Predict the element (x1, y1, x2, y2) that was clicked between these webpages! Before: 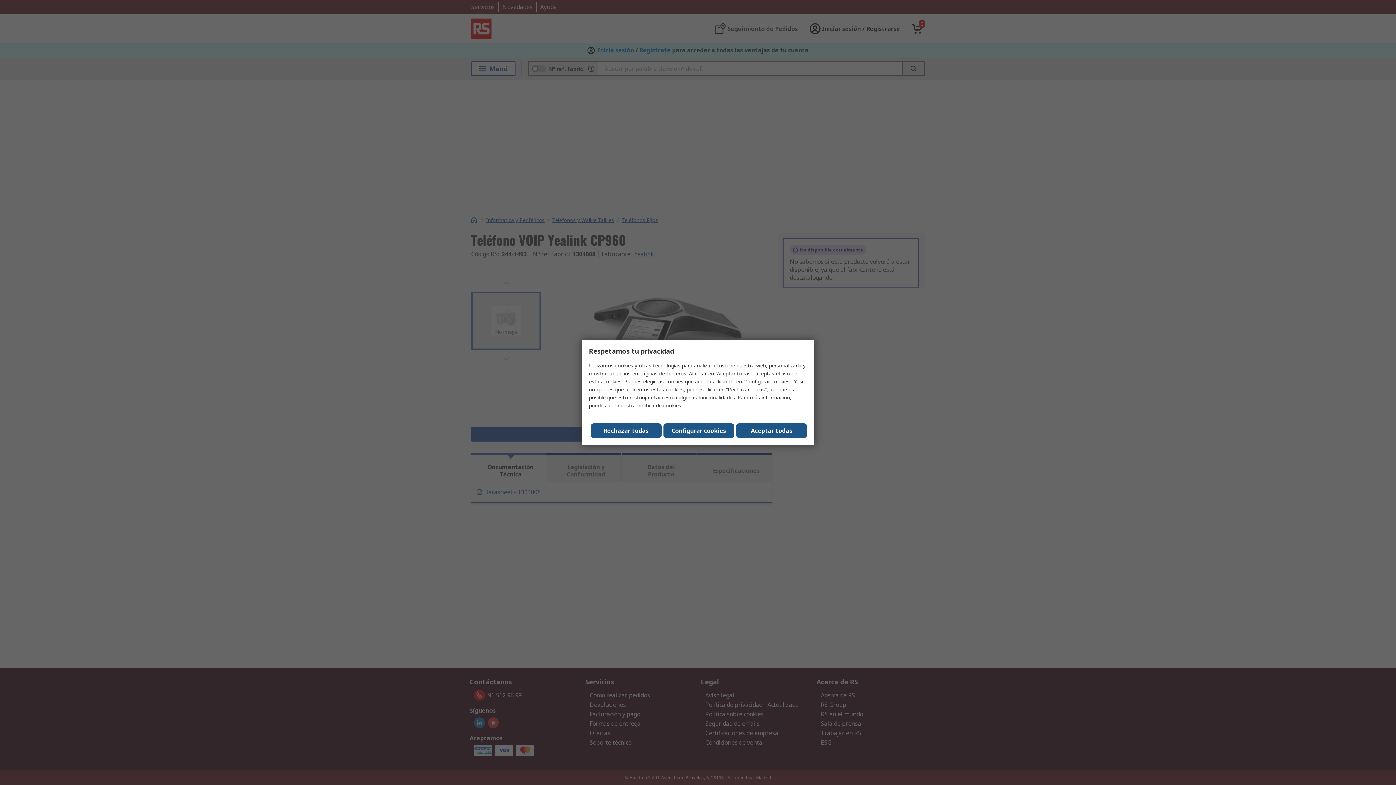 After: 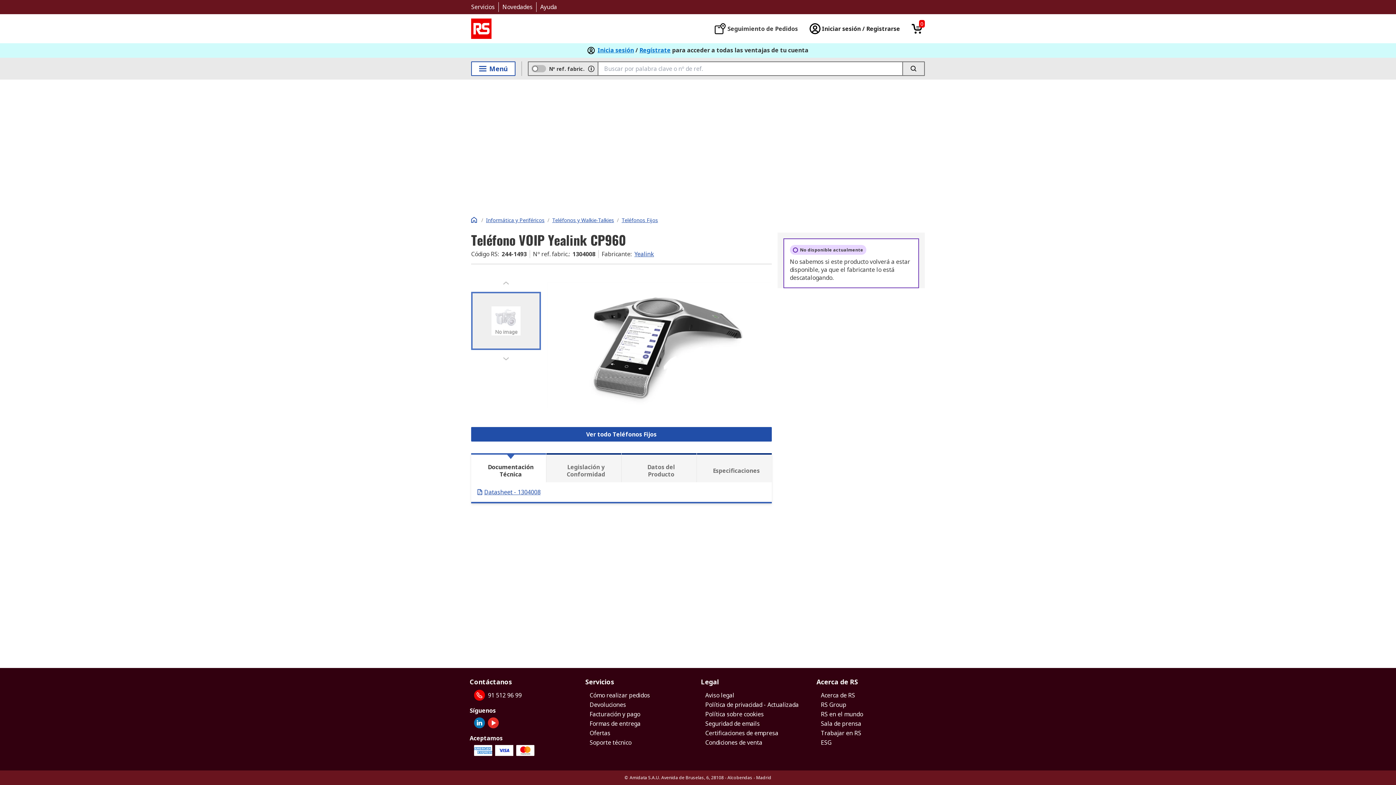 Action: label: Close consent Widget bbox: (736, 423, 807, 438)